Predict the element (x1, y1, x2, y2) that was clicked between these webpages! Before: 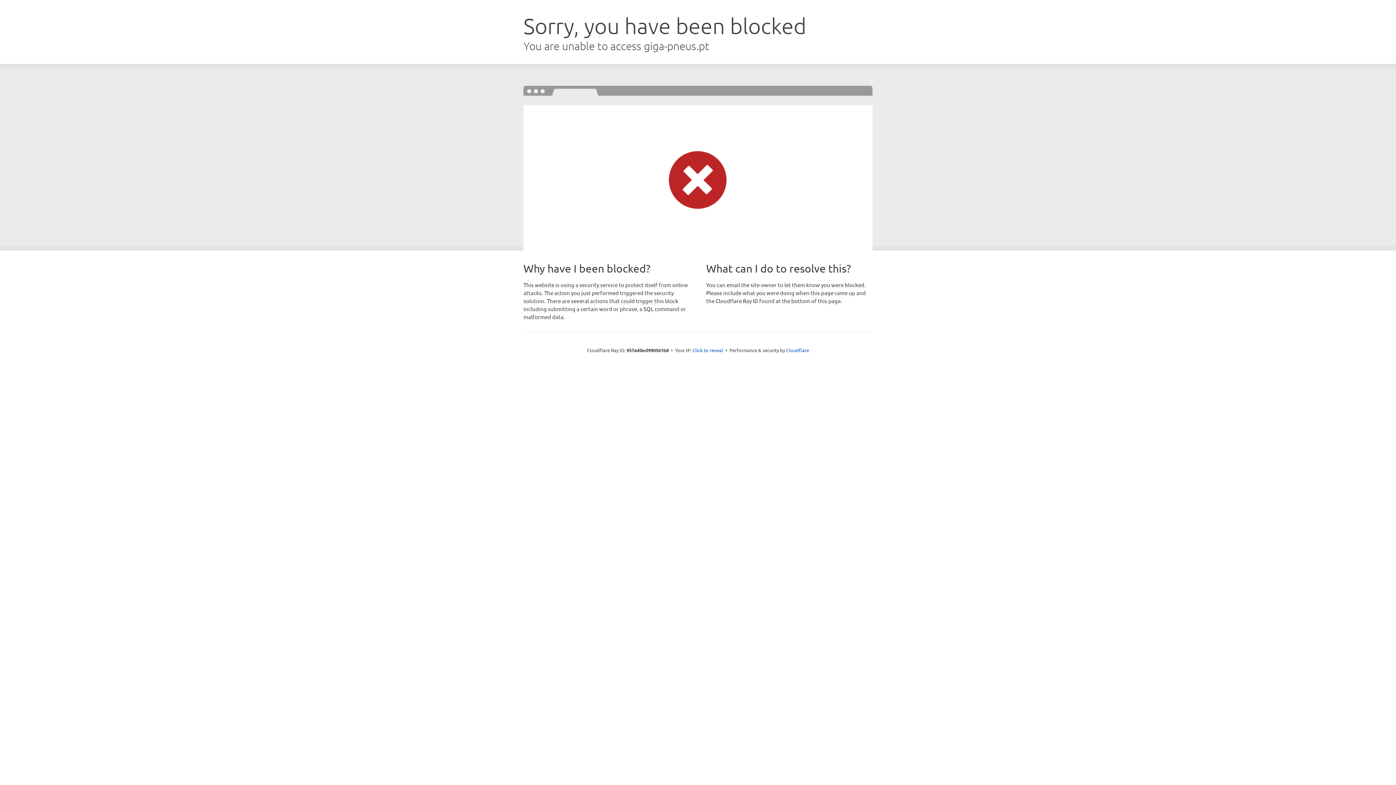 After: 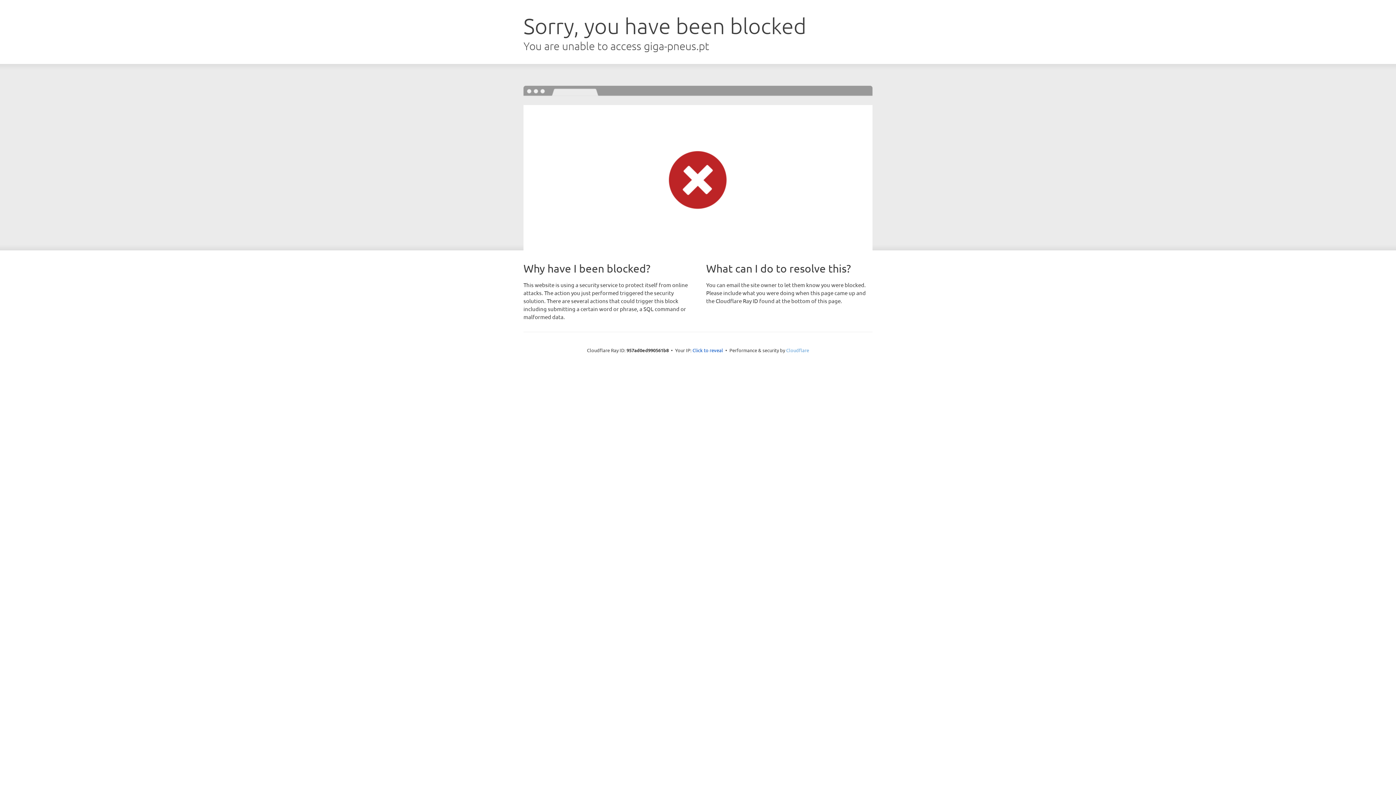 Action: bbox: (786, 347, 809, 353) label: Cloudflare